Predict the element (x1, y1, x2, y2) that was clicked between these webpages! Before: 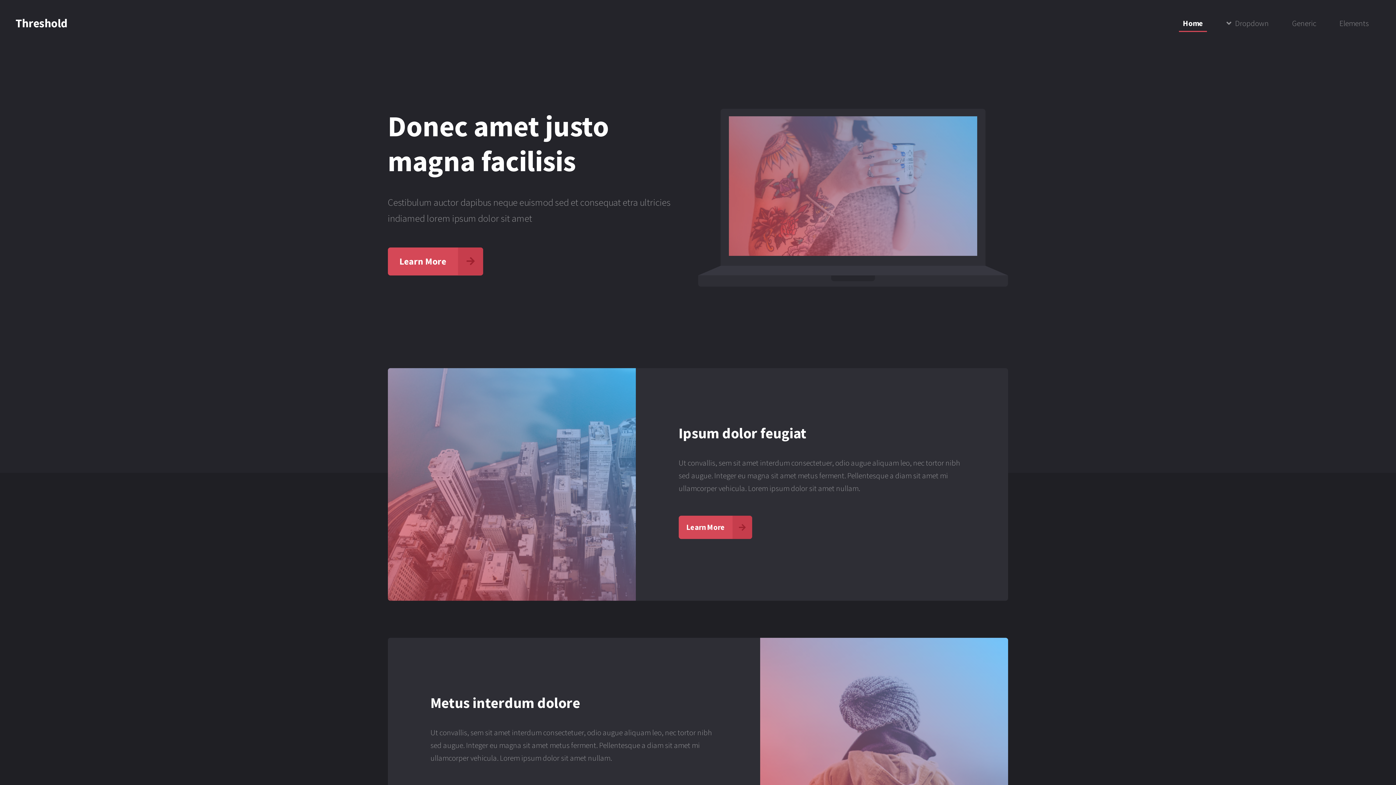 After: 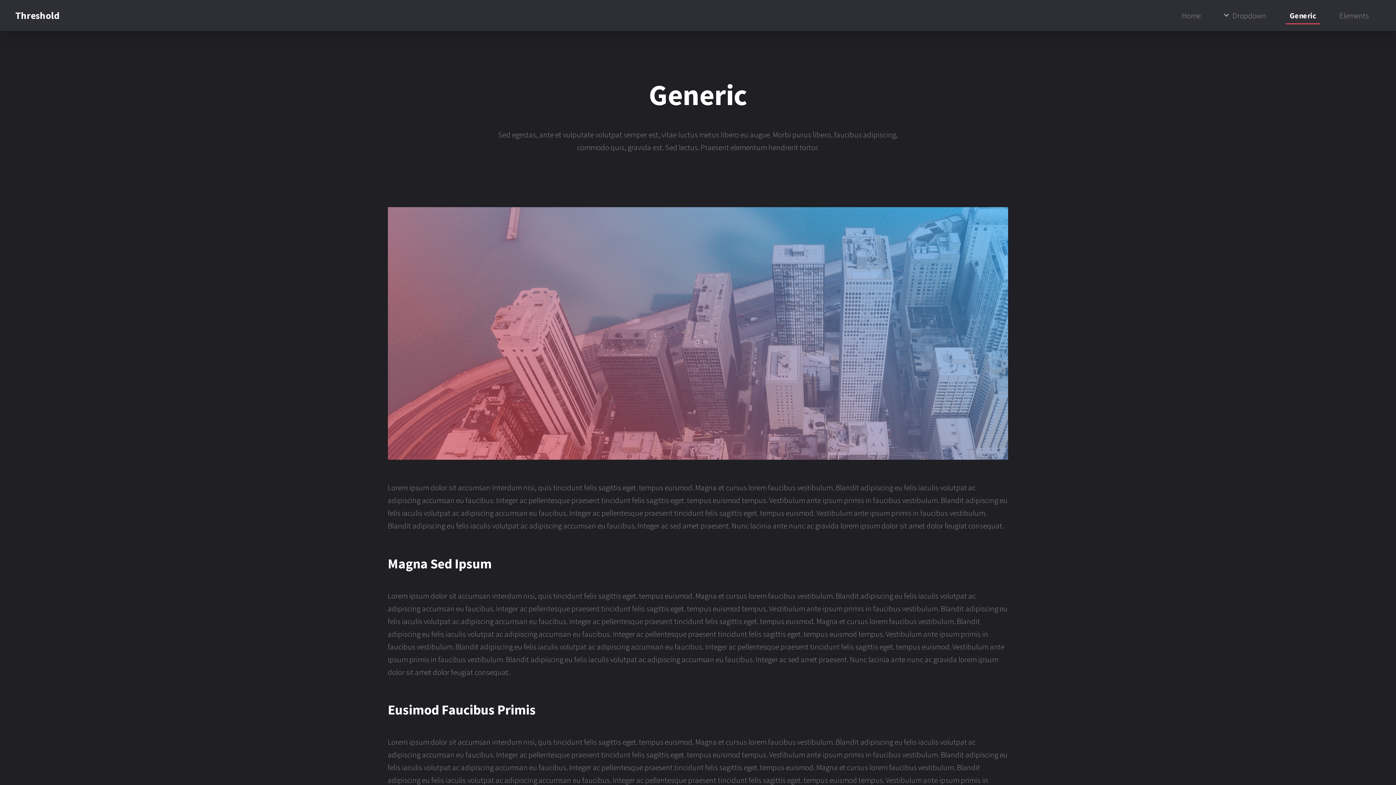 Action: label: Generic bbox: (1288, 16, 1320, 30)